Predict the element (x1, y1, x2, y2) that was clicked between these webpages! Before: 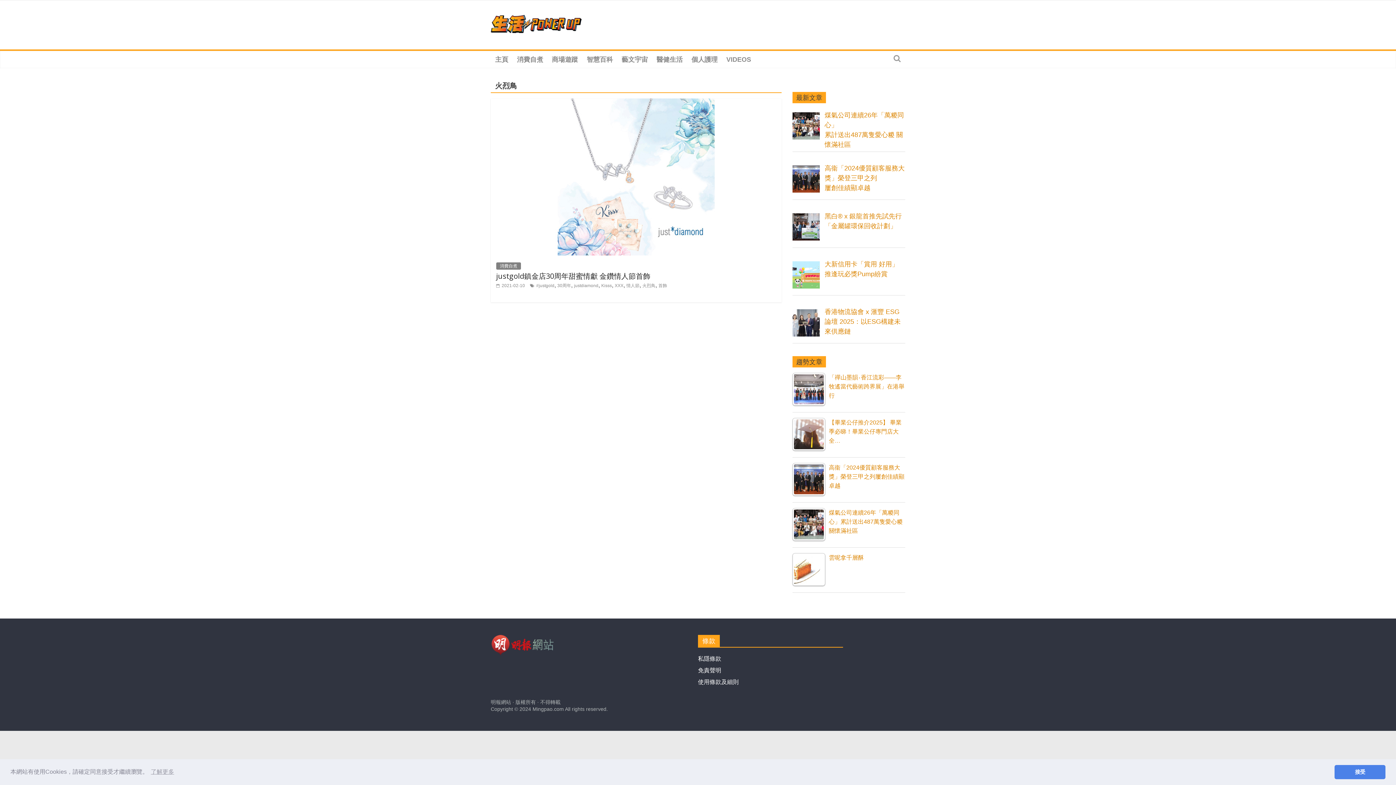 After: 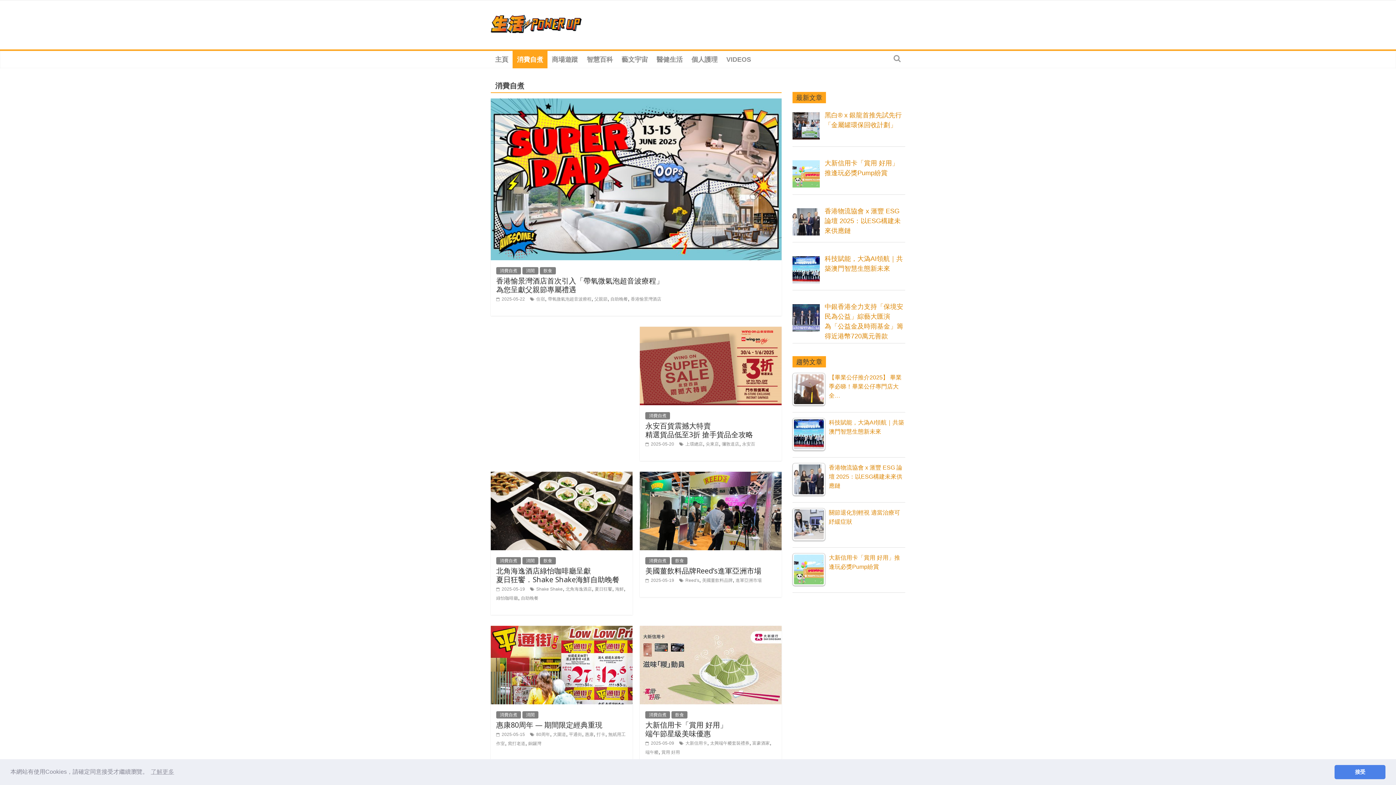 Action: label: 消費自煮 bbox: (512, 50, 547, 68)